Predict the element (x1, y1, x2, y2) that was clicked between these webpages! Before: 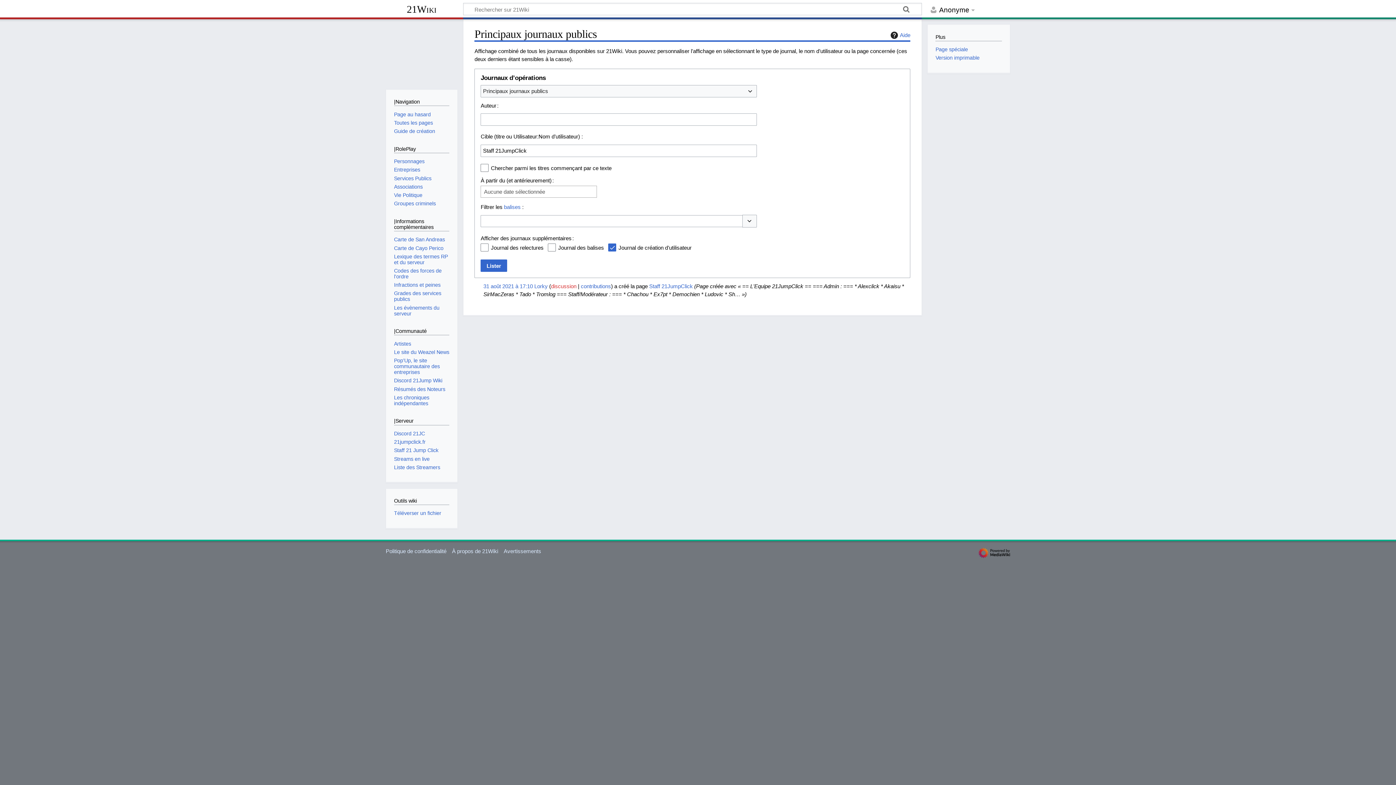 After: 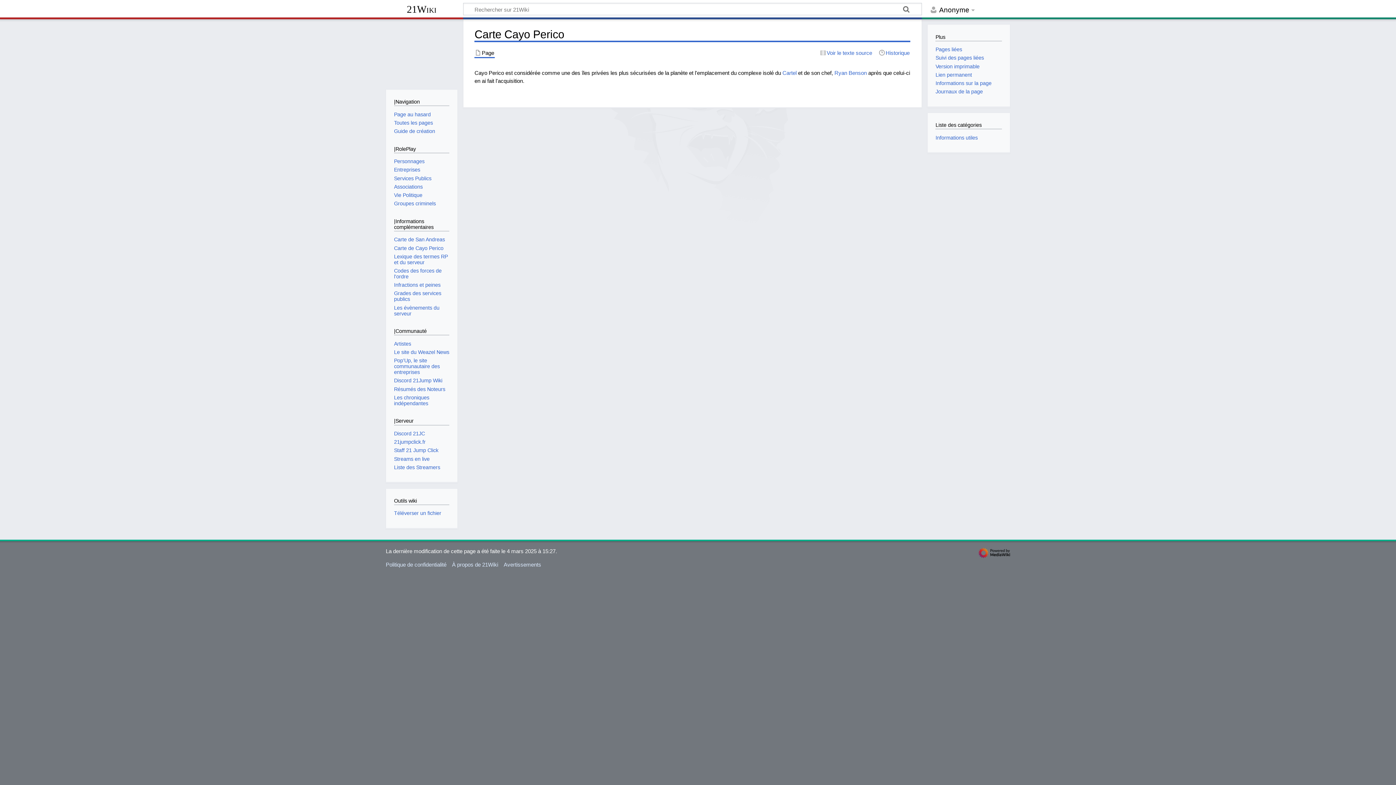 Action: label: Carte de Cayo Perico bbox: (394, 245, 443, 251)